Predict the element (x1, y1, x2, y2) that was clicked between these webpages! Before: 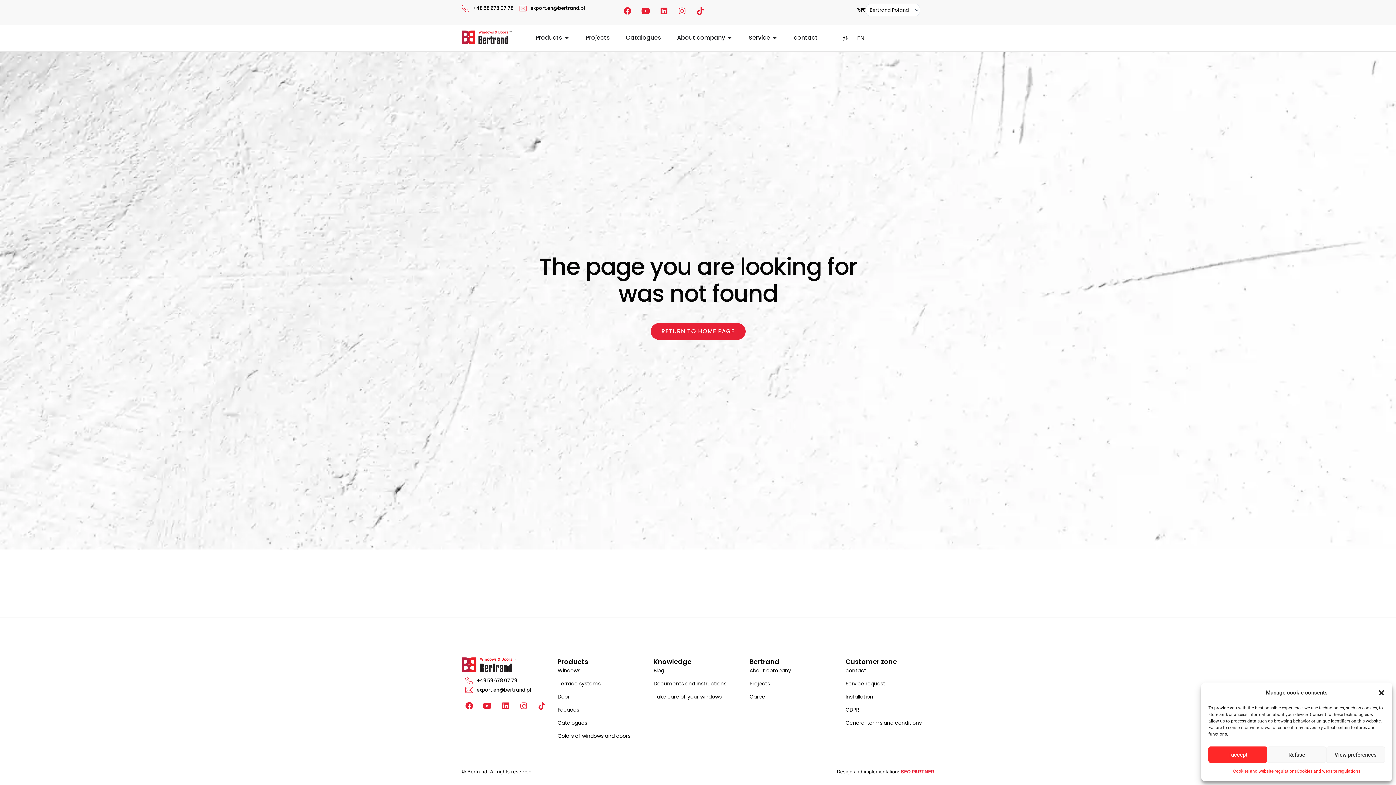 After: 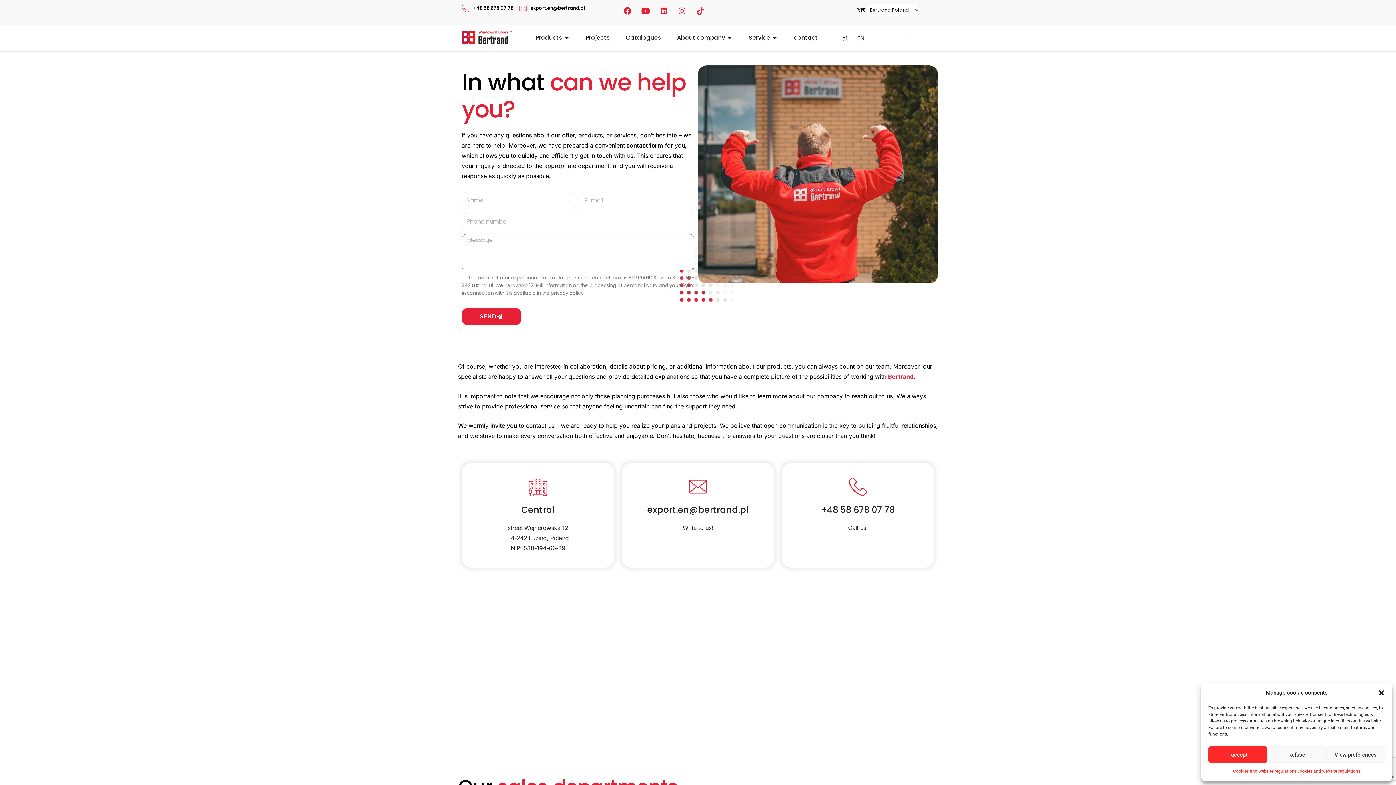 Action: label: contact bbox: (845, 666, 934, 675)